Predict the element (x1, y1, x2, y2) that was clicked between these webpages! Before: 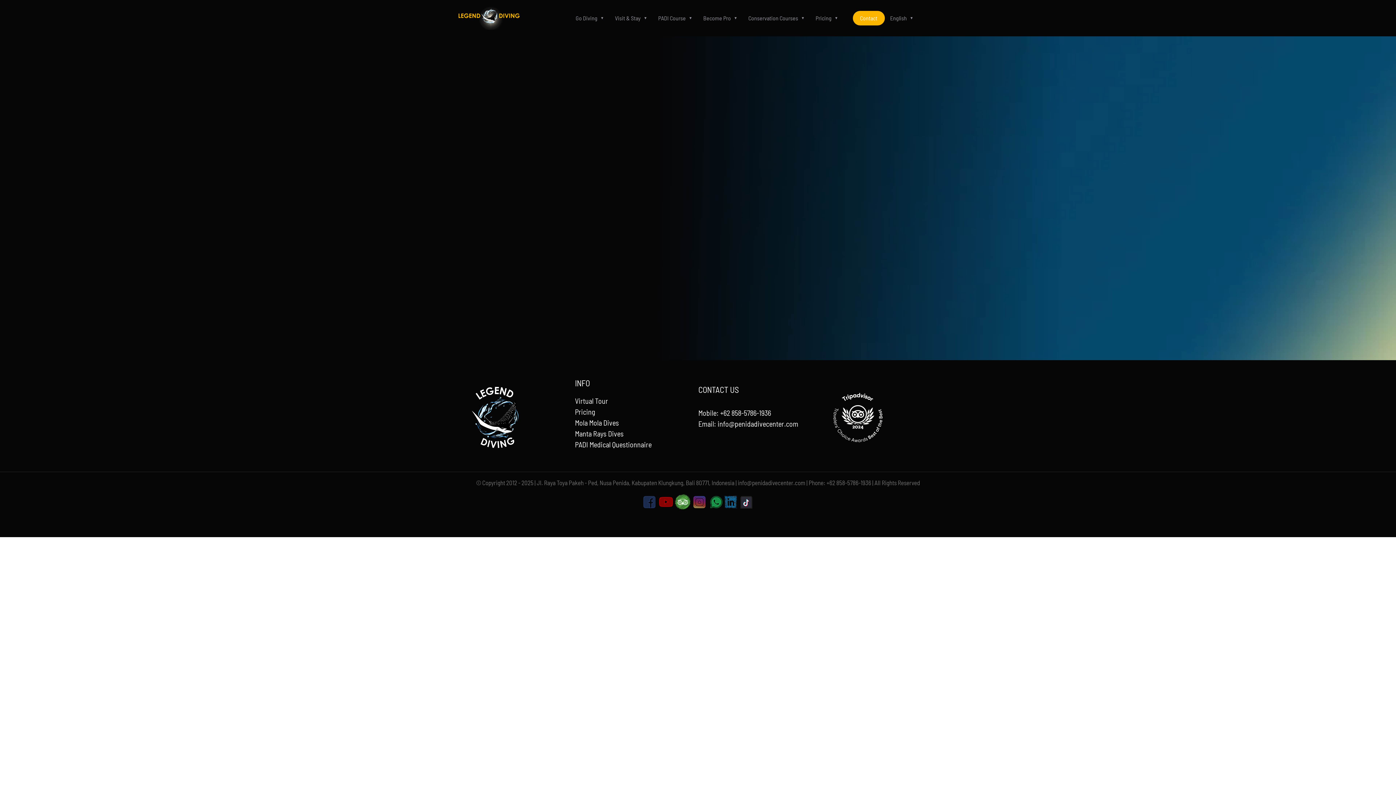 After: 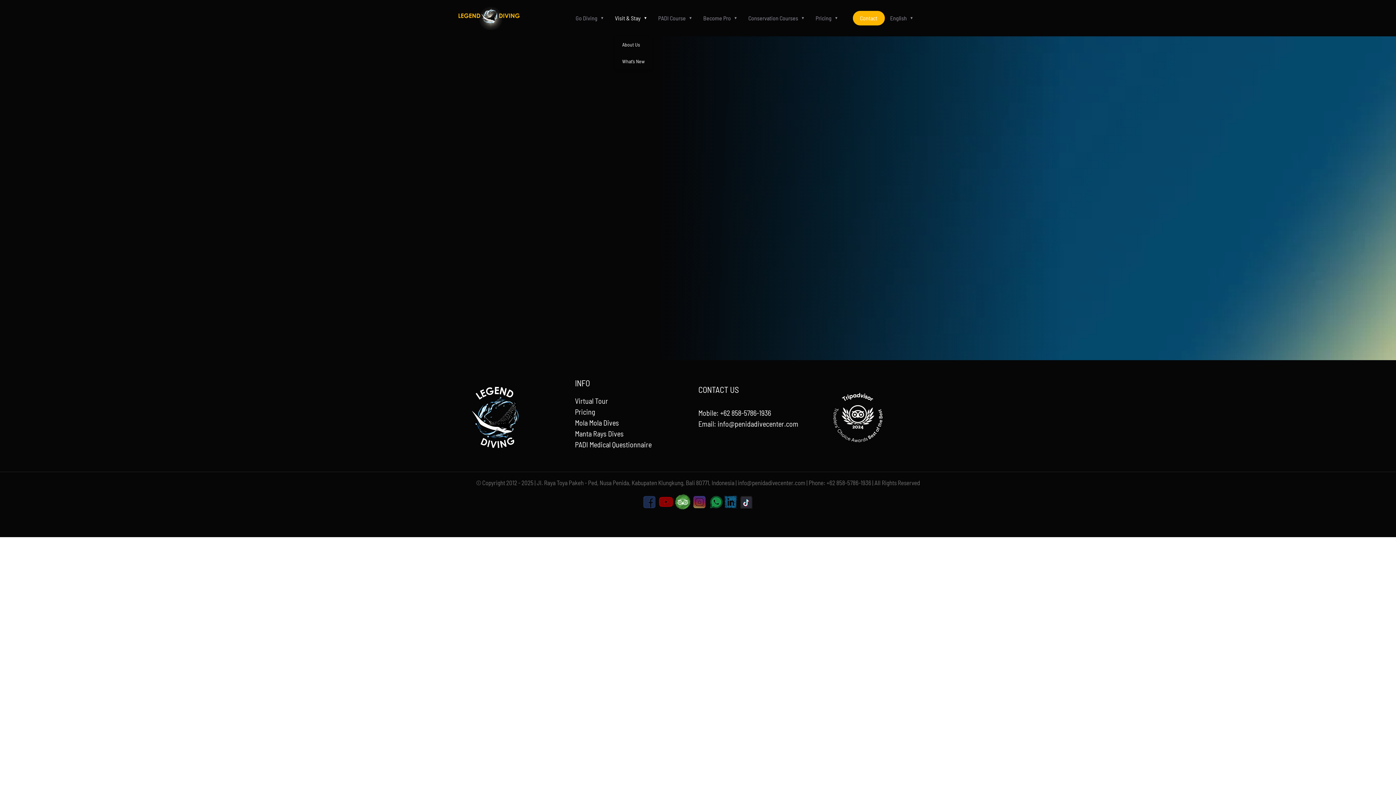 Action: bbox: (615, 0, 647, 36) label: Visit & Stay